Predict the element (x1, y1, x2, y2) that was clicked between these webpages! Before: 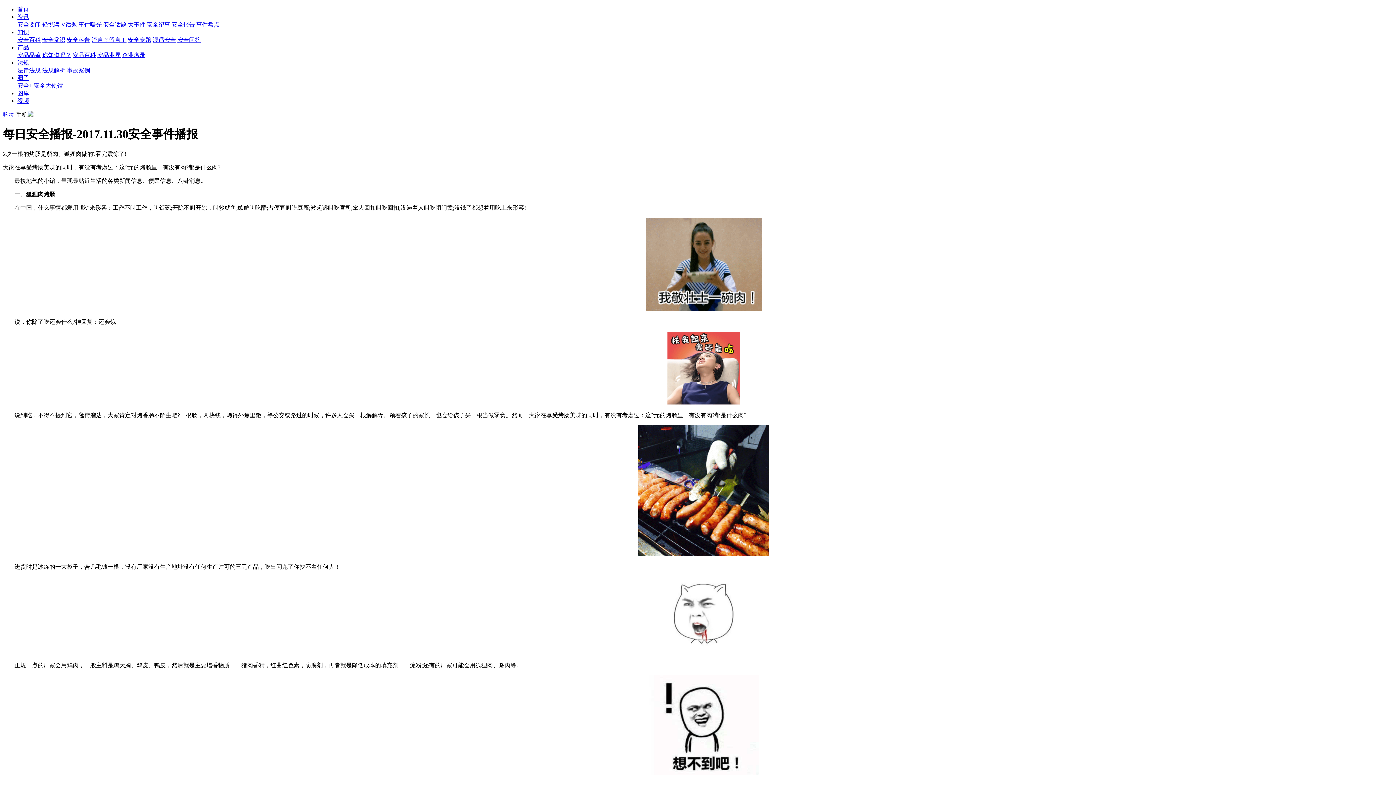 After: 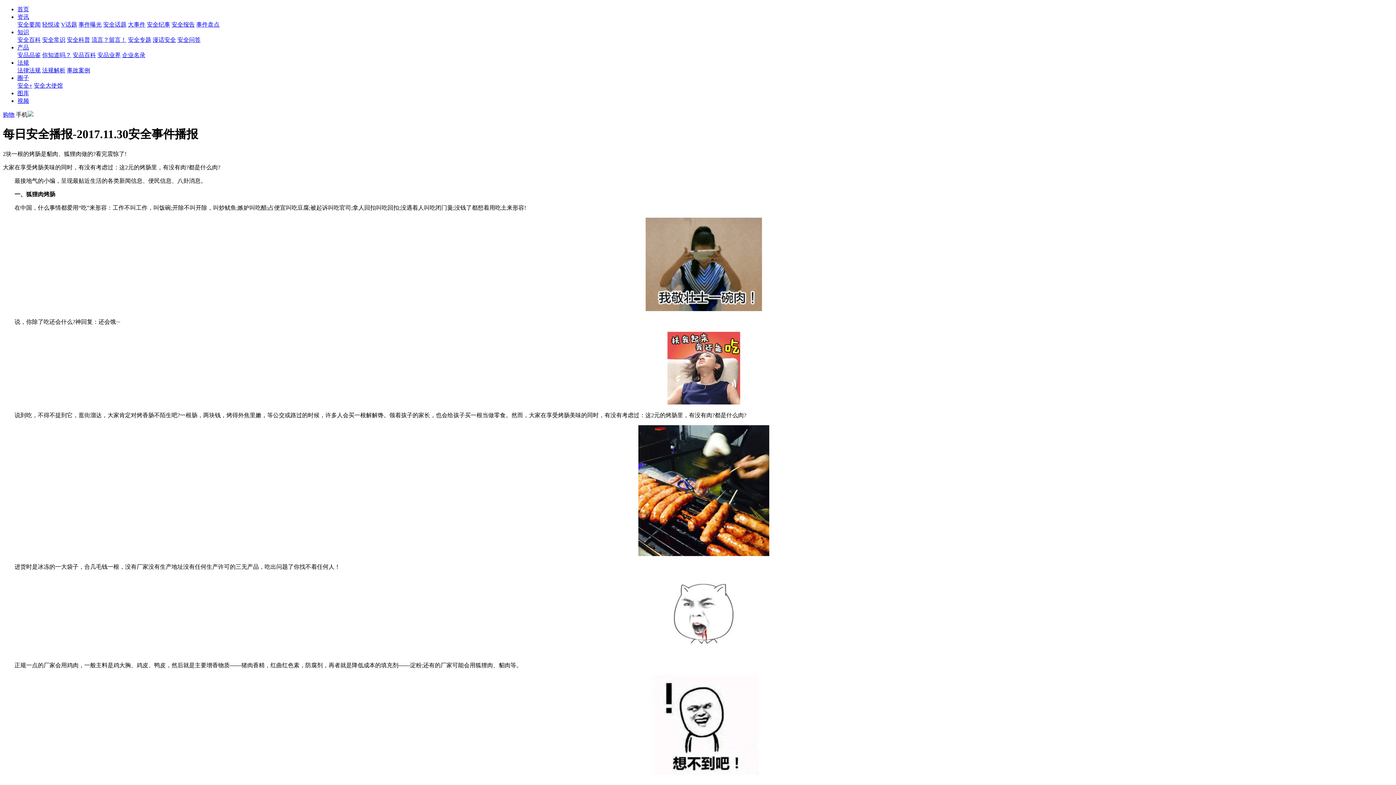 Action: label: 安全问答 bbox: (177, 36, 200, 42)